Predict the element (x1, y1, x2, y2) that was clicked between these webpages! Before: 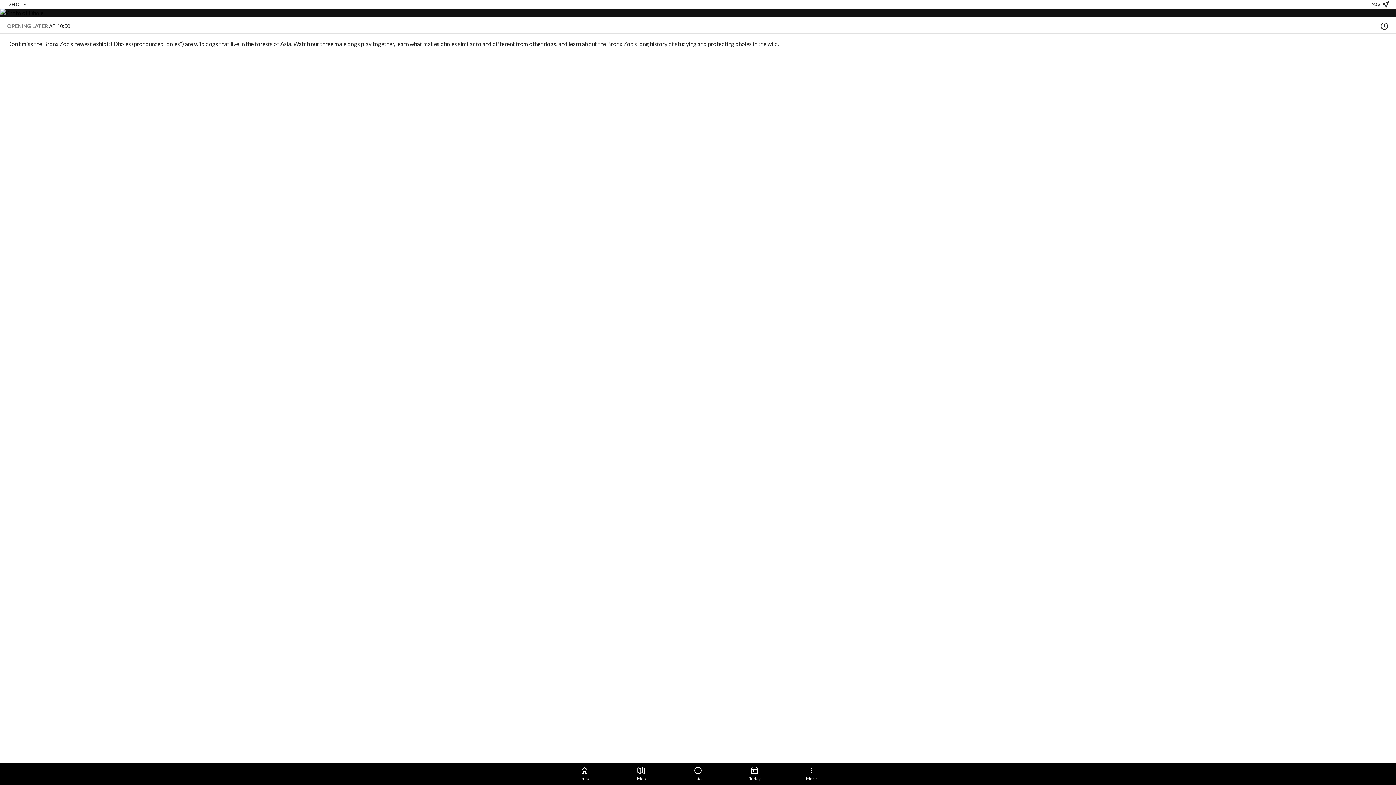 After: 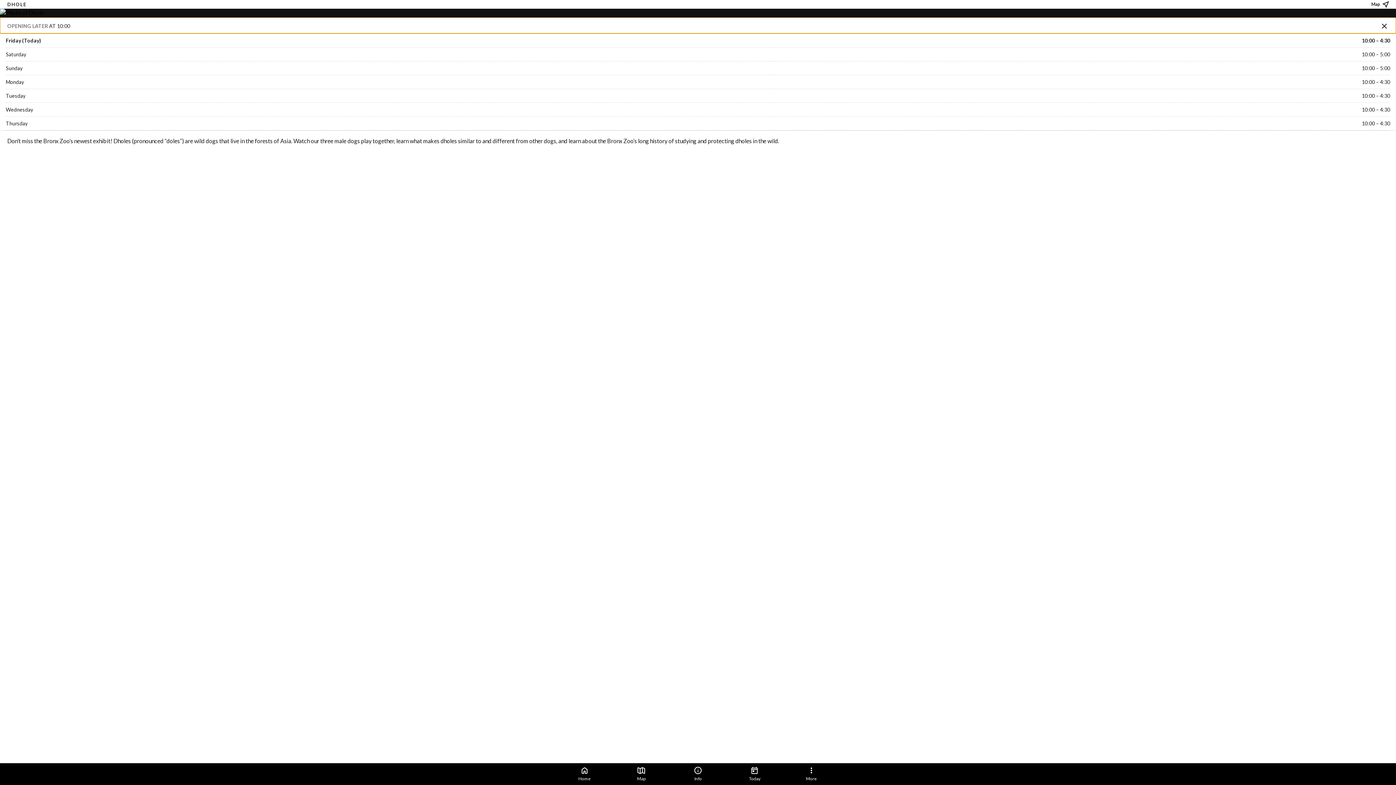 Action: bbox: (0, 17, 1396, 33) label: OPENING LATER AT 10:00